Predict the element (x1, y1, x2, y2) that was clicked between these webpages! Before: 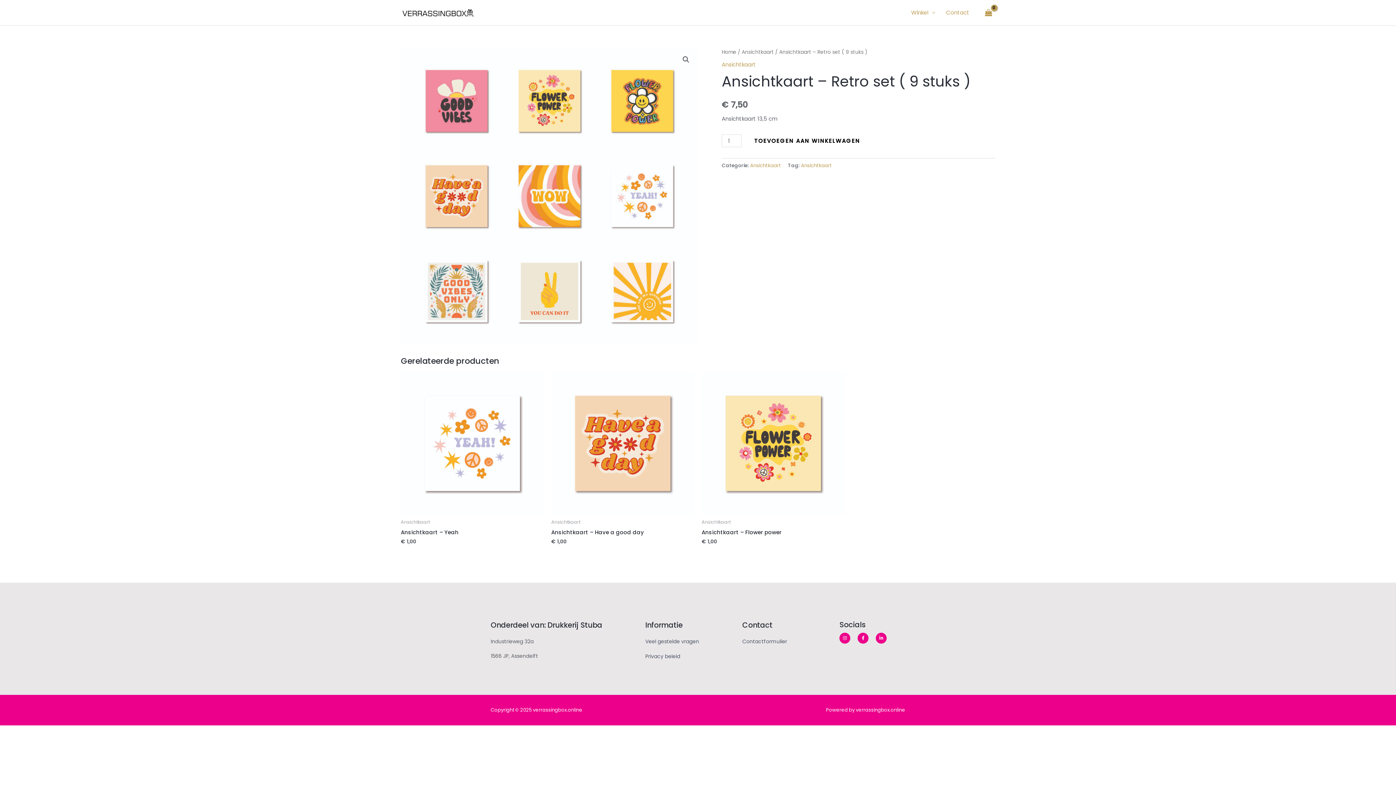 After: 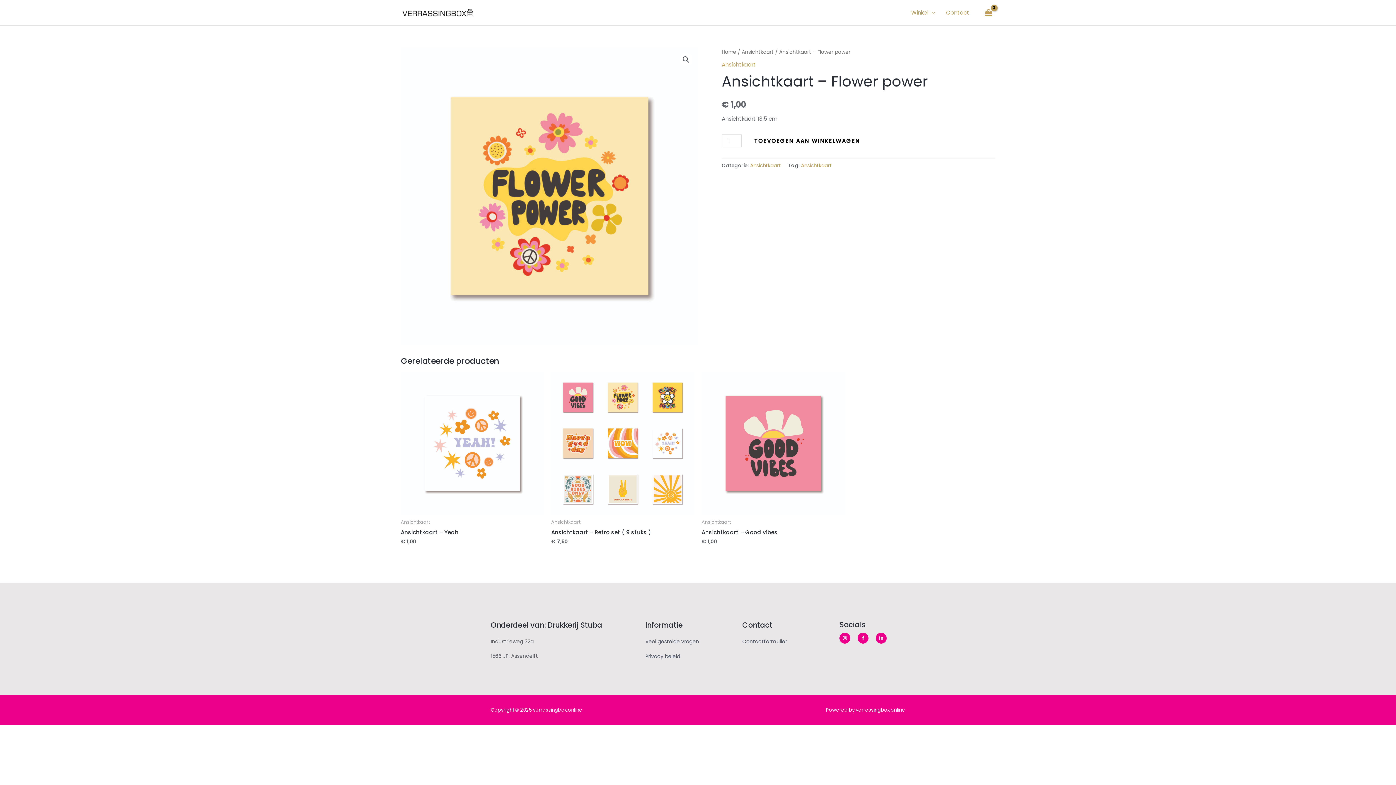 Action: bbox: (701, 529, 845, 538) label: Ansichtkaart – Flower power